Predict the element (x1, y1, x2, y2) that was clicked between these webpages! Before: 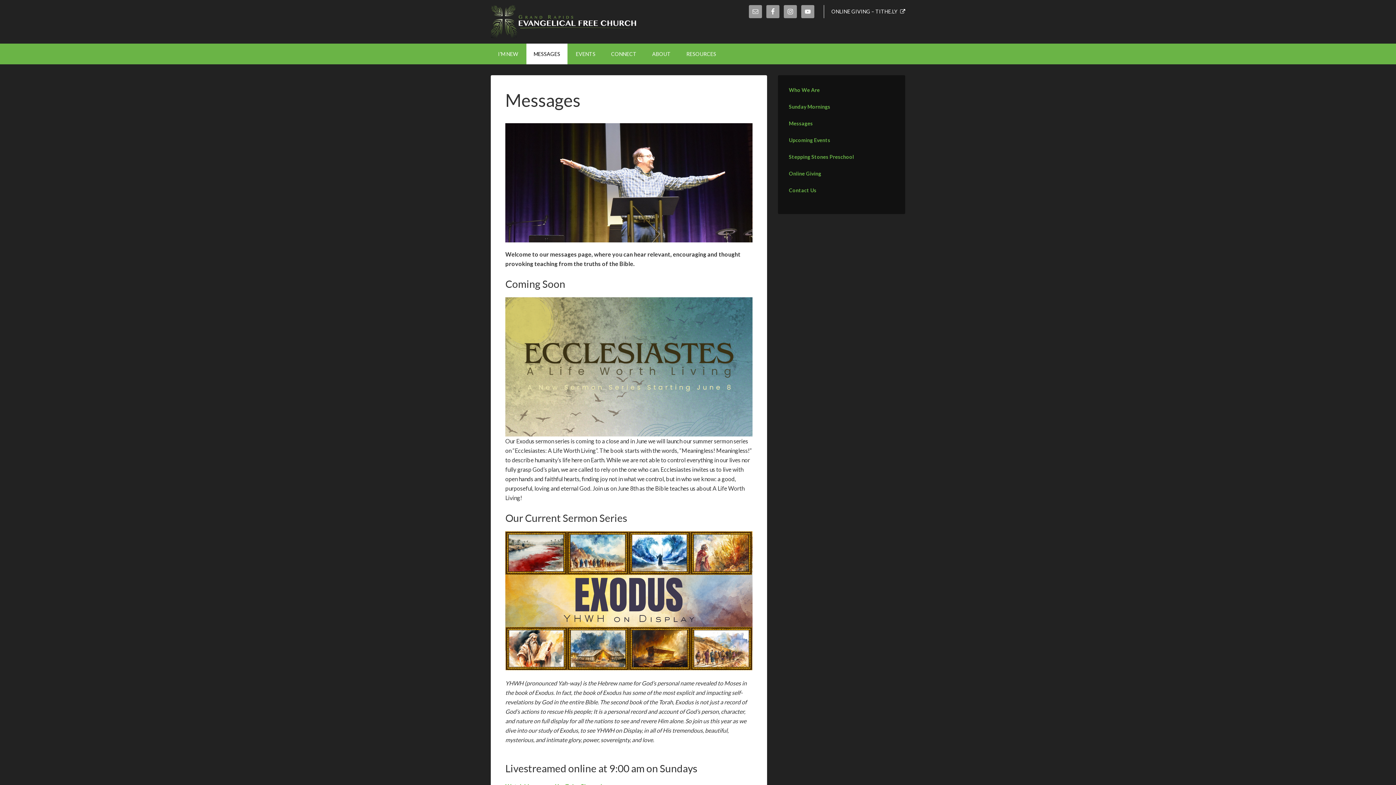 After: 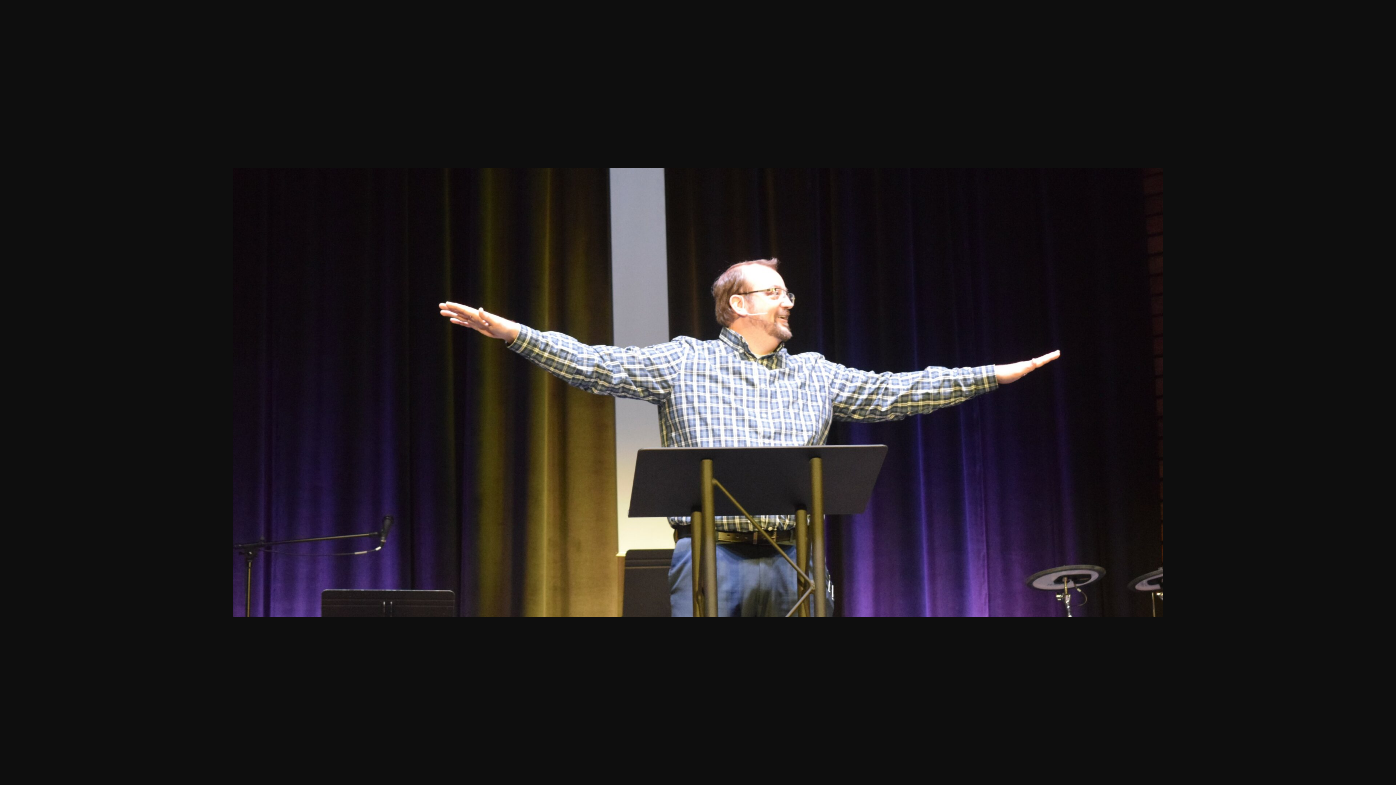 Action: bbox: (505, 123, 752, 242)